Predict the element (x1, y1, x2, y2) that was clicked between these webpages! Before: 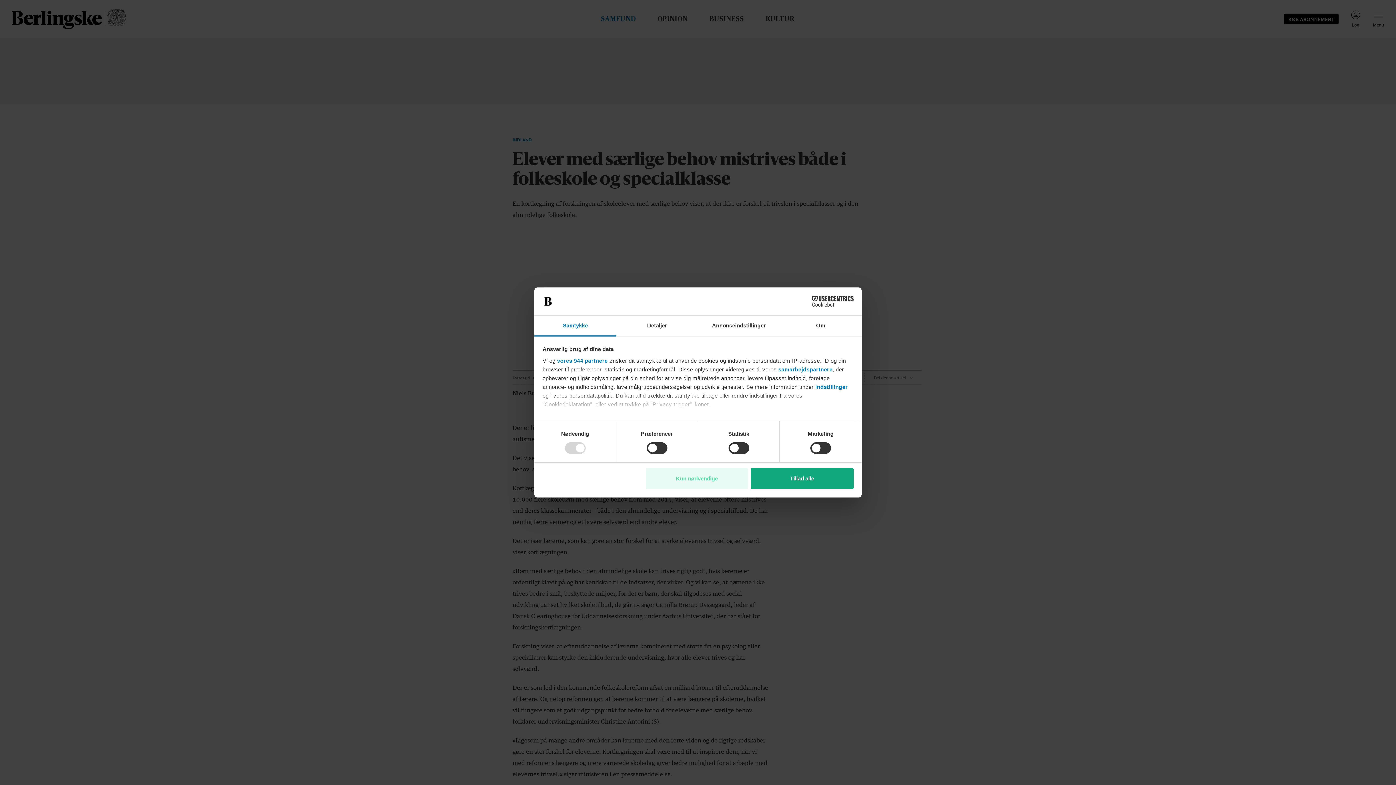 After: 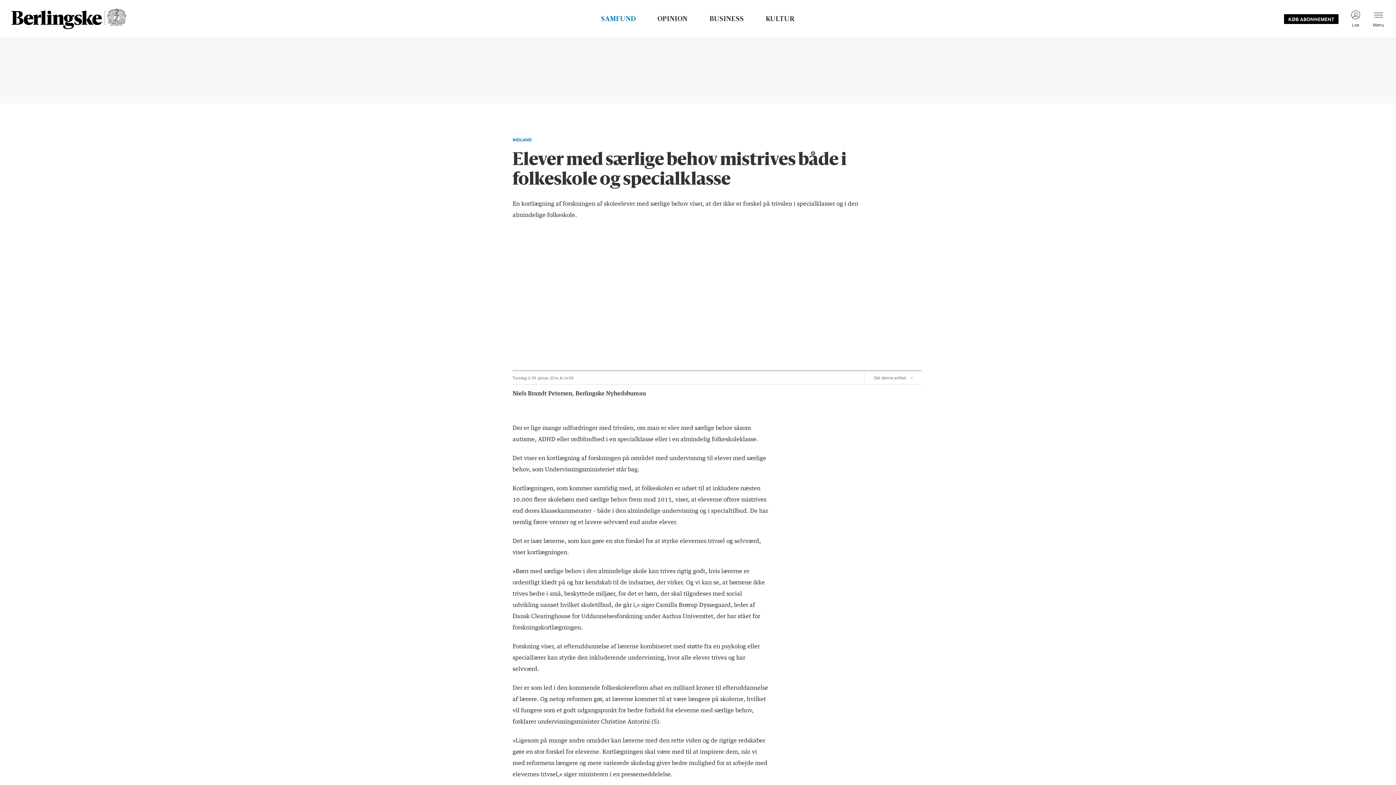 Action: bbox: (645, 468, 748, 489) label: Kun nødvendige